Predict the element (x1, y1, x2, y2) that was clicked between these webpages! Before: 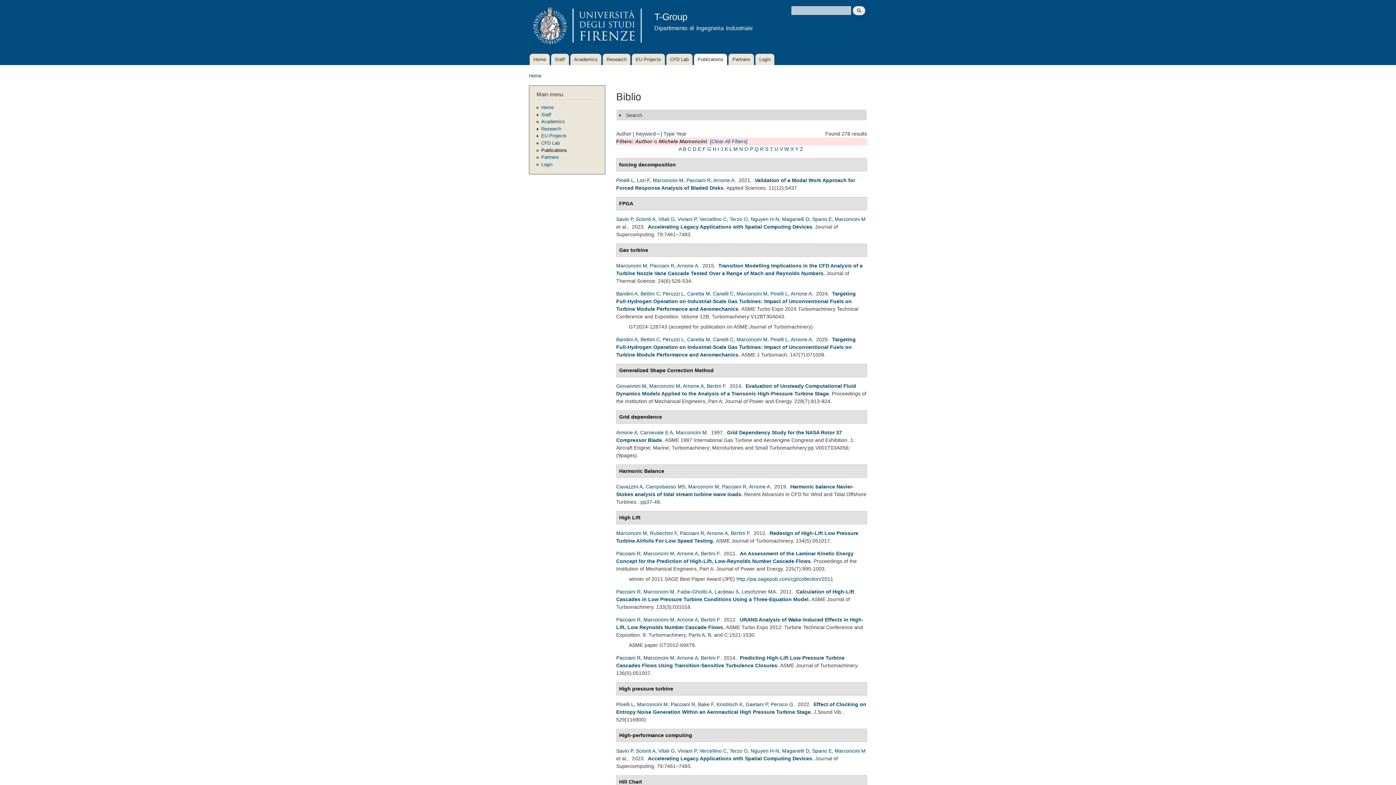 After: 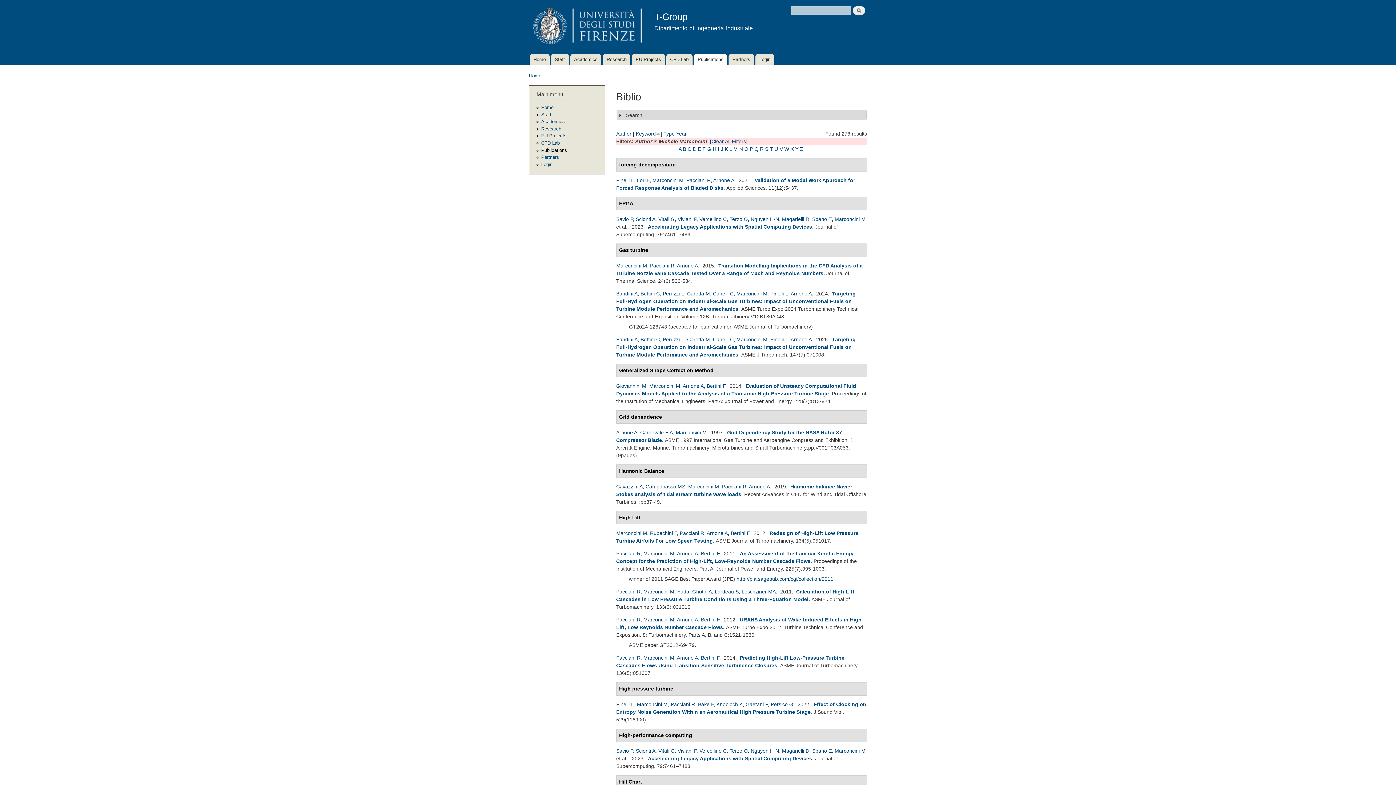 Action: bbox: (637, 701, 668, 707) label: Marconcini M